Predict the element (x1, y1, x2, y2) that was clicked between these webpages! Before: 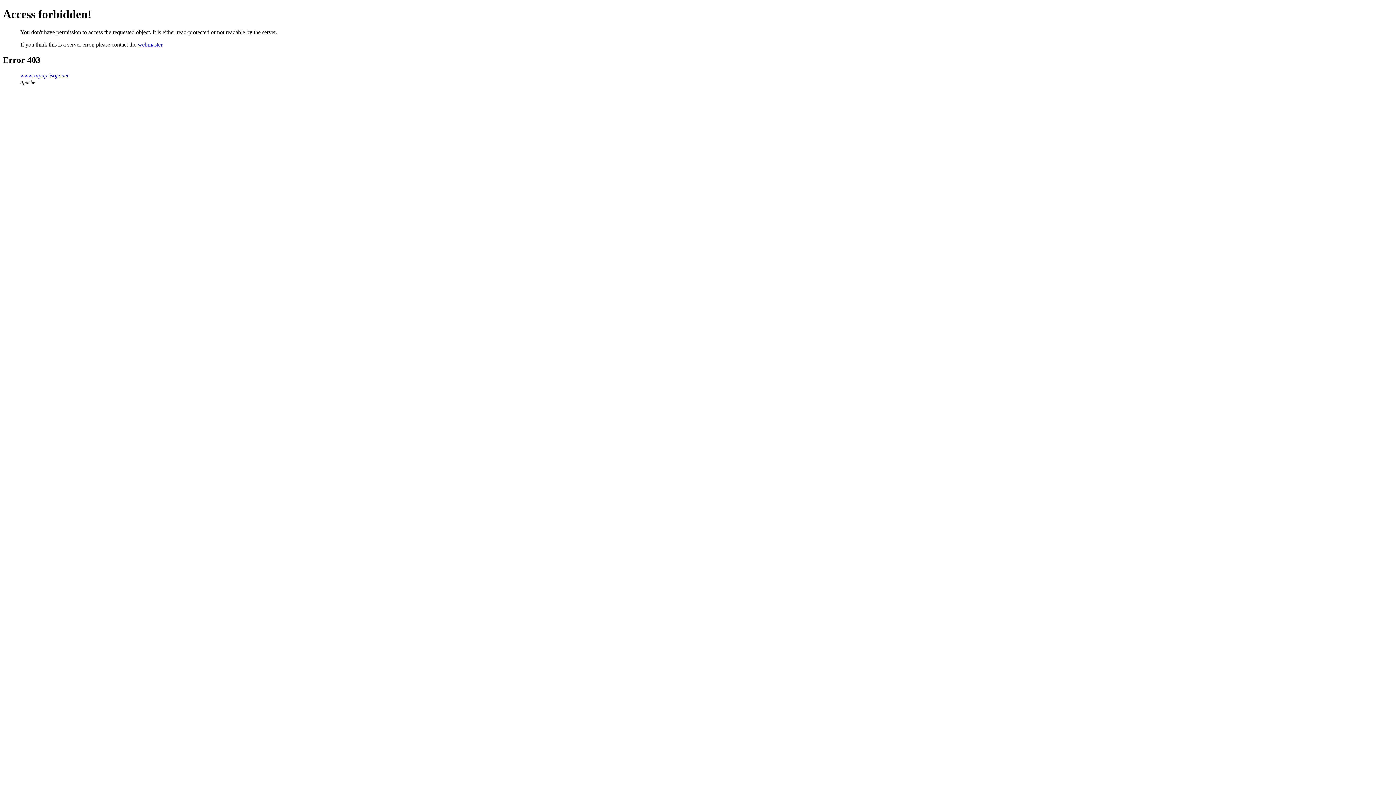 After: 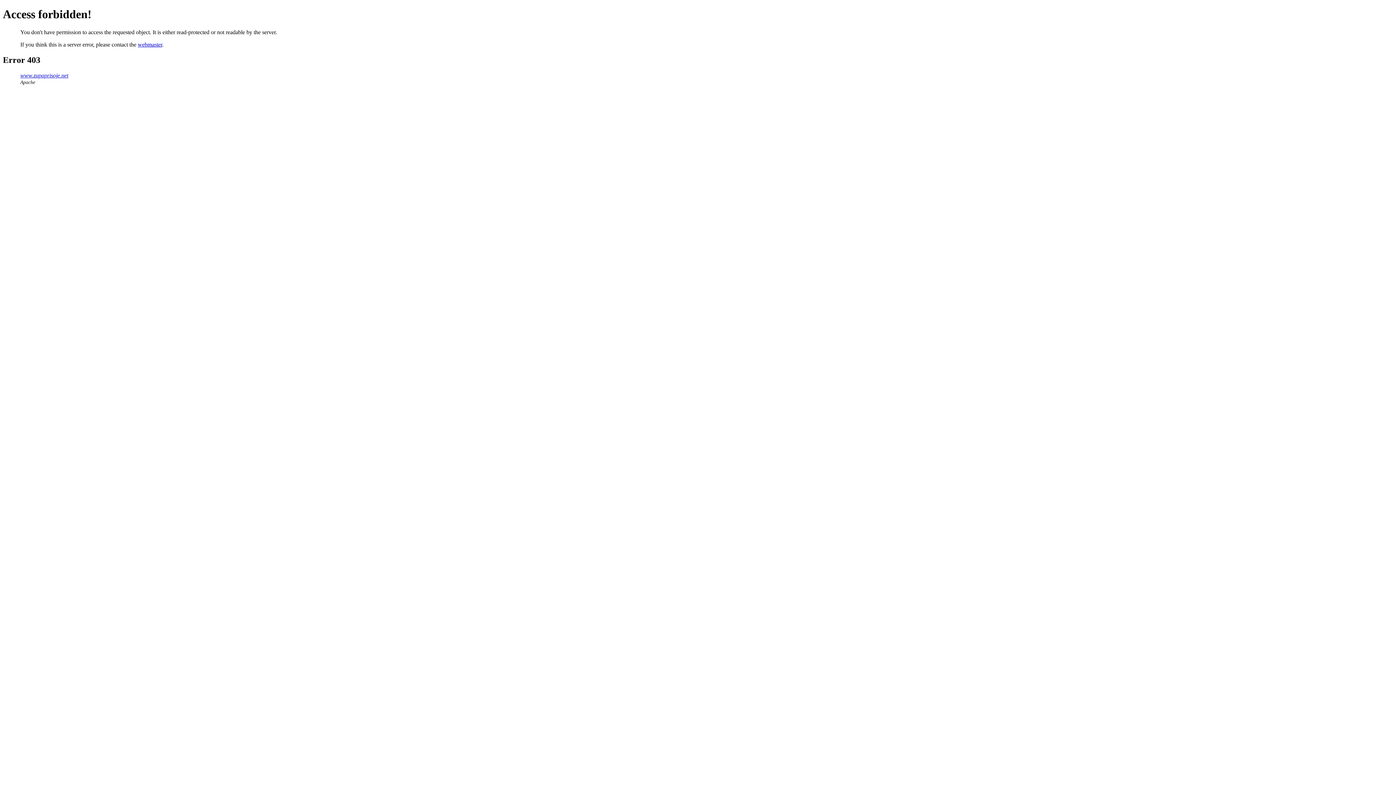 Action: bbox: (137, 41, 162, 47) label: webmaster